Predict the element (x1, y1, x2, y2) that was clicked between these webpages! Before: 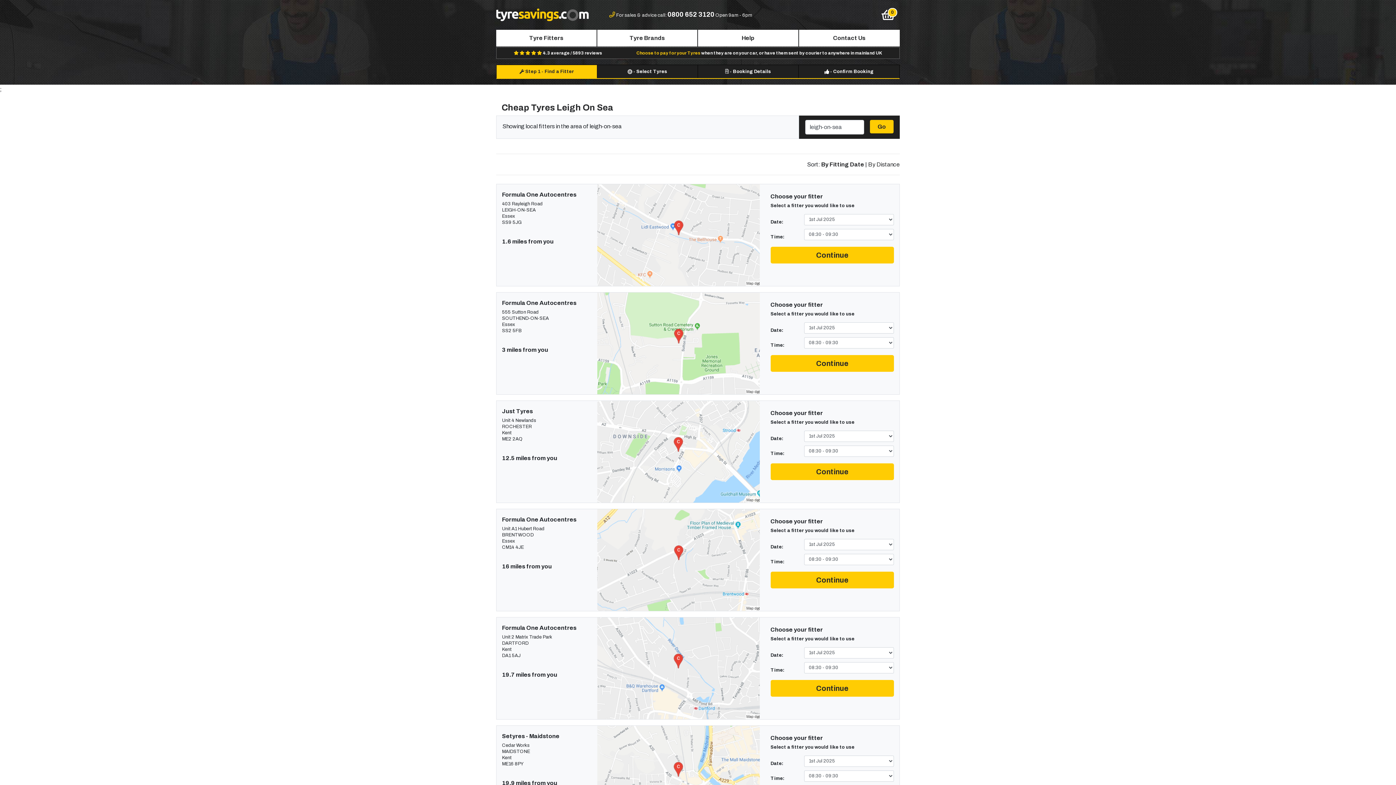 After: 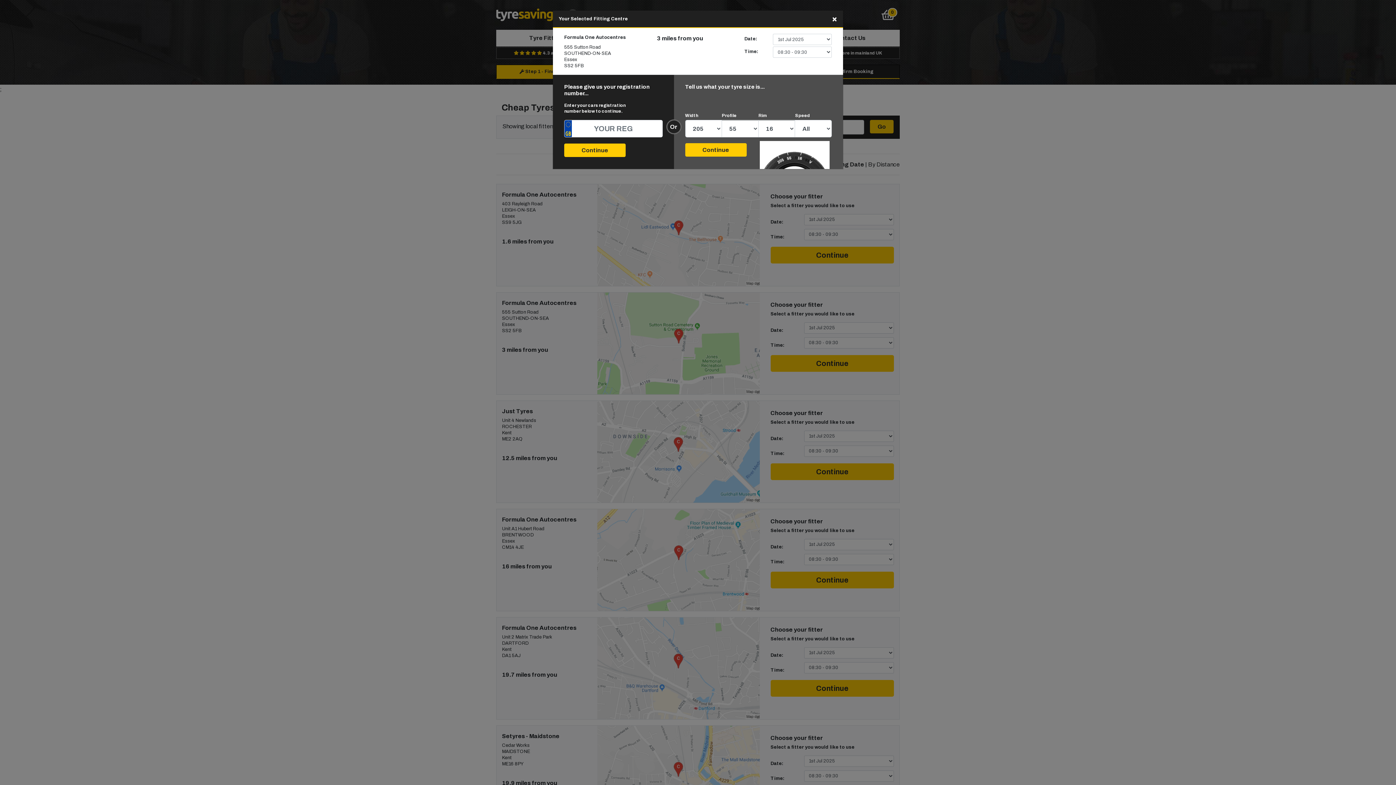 Action: bbox: (770, 355, 894, 371) label: Continue